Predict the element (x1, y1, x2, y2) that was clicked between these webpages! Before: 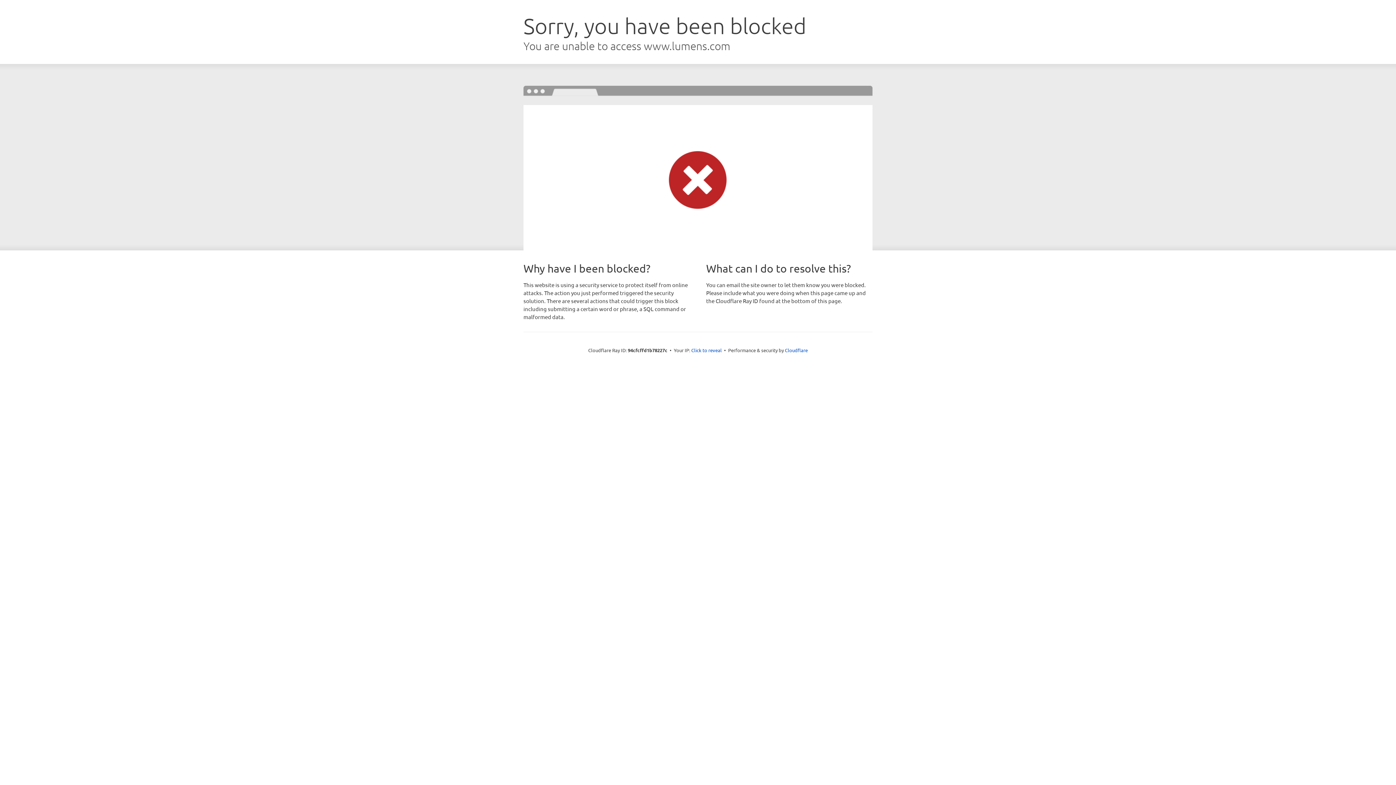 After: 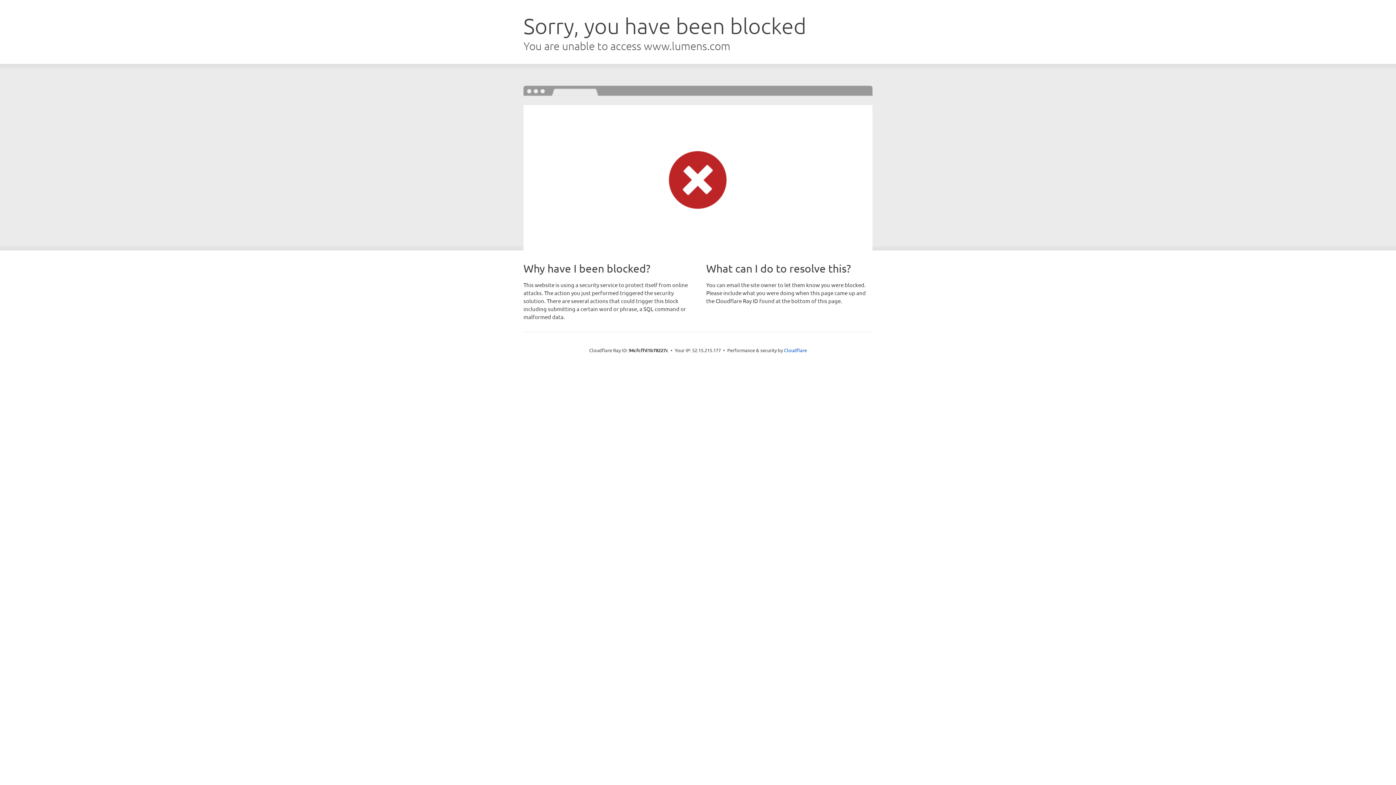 Action: bbox: (691, 346, 722, 353) label: Click to reveal